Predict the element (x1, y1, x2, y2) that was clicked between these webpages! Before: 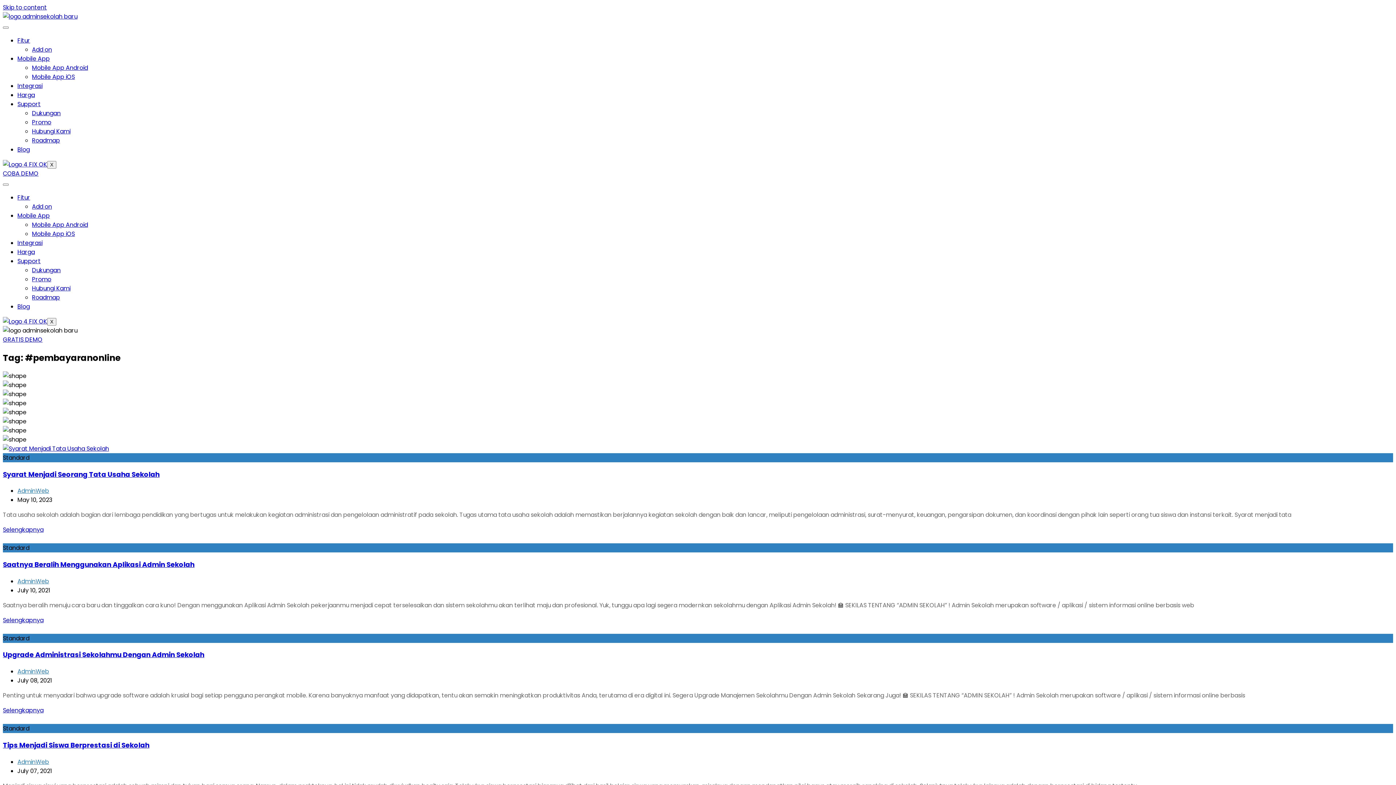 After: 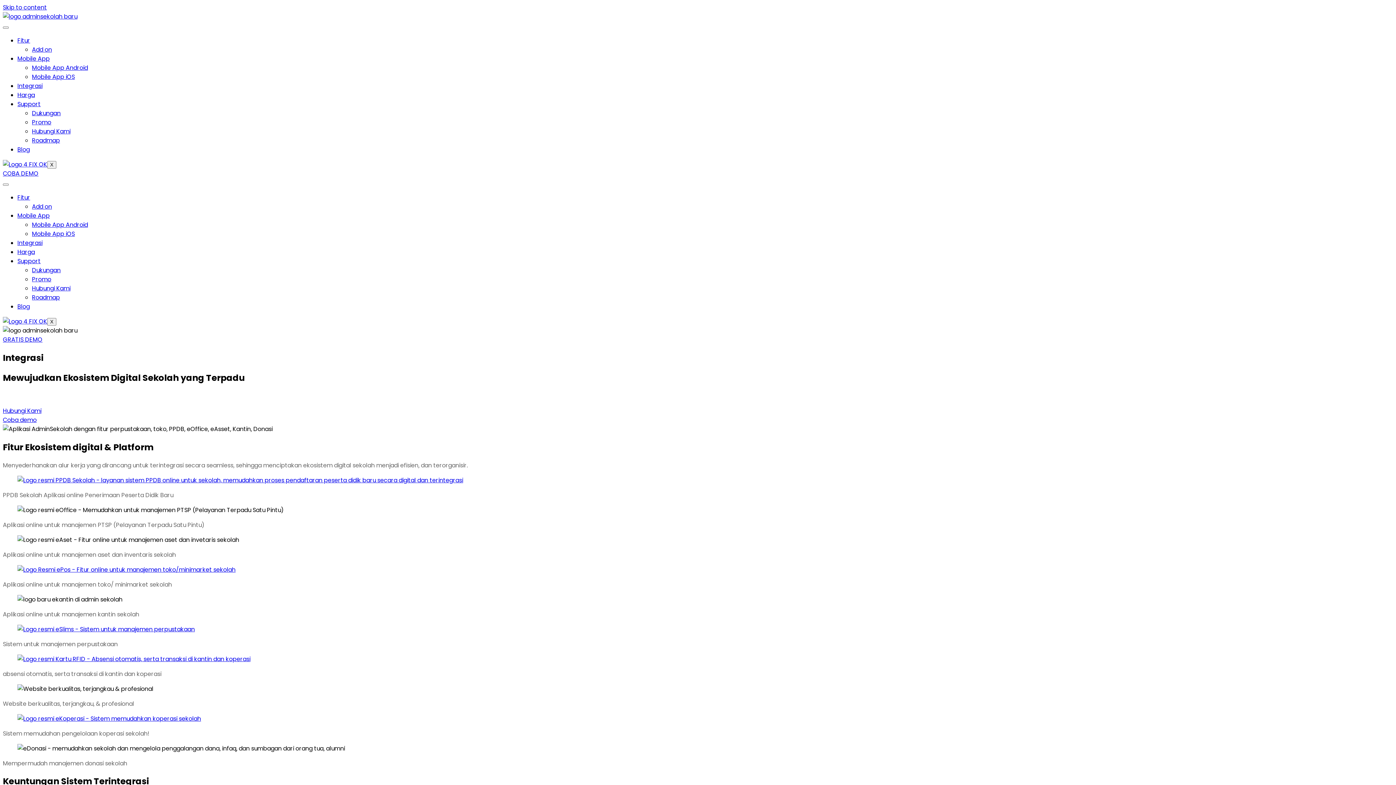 Action: bbox: (17, 238, 42, 247) label: Integrasi